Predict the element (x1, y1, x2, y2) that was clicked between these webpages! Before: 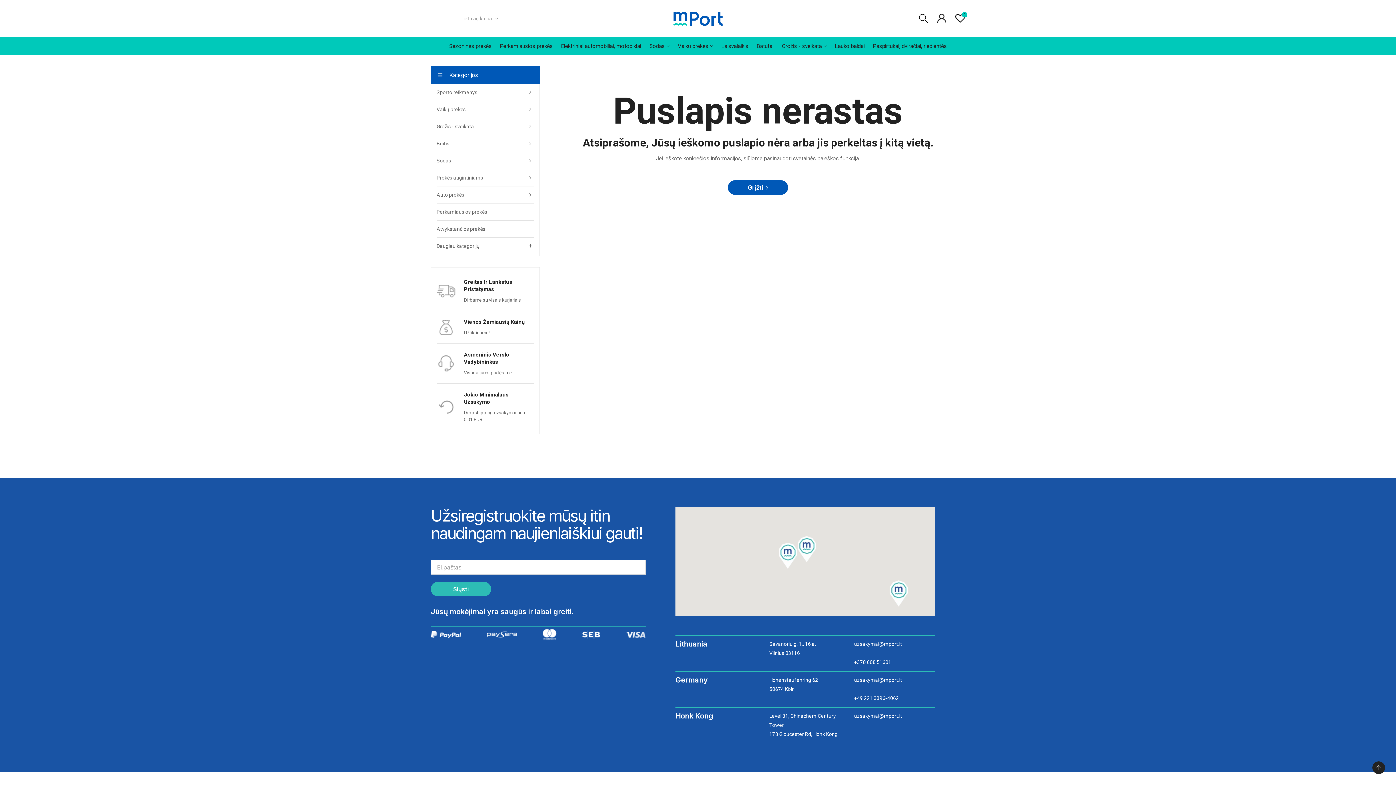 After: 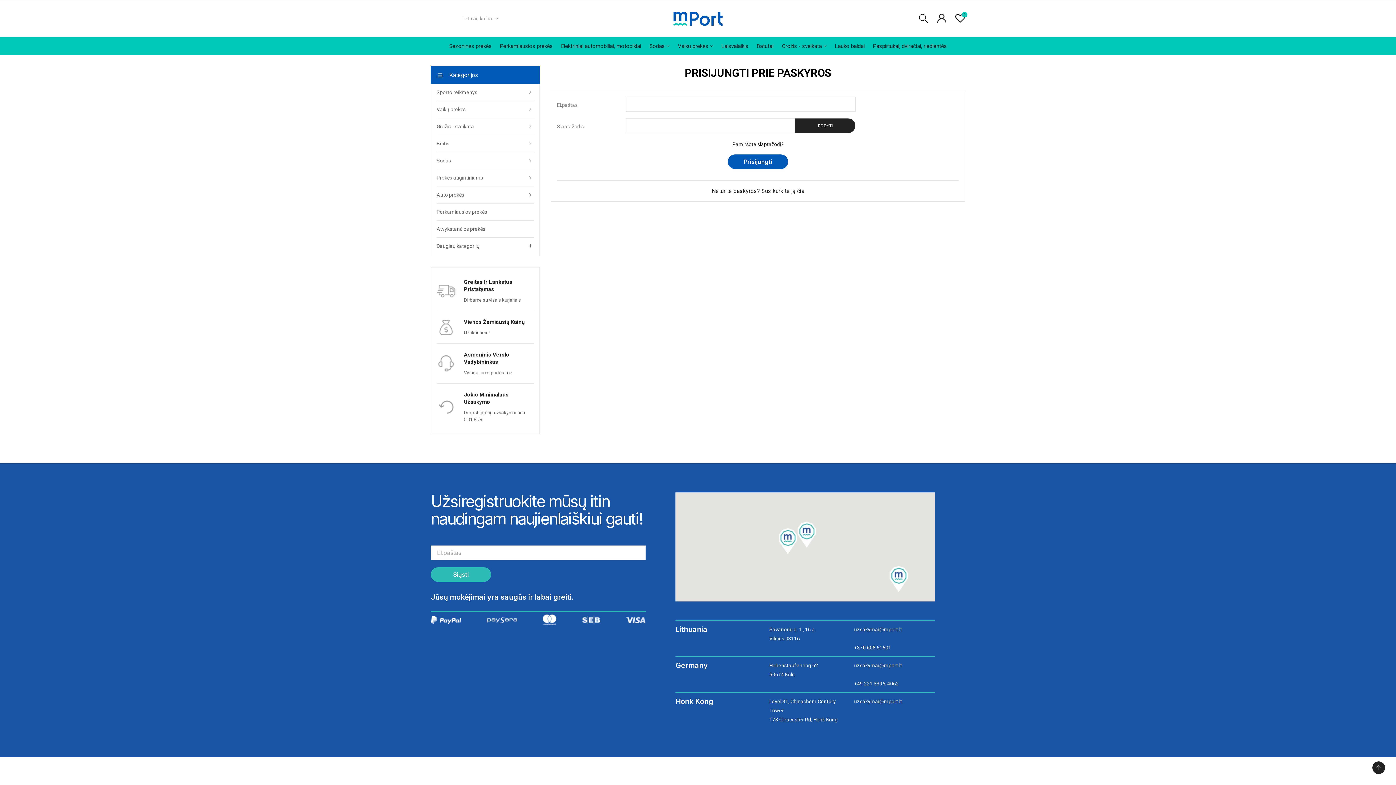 Action: label: 0 bbox: (955, 14, 965, 23)